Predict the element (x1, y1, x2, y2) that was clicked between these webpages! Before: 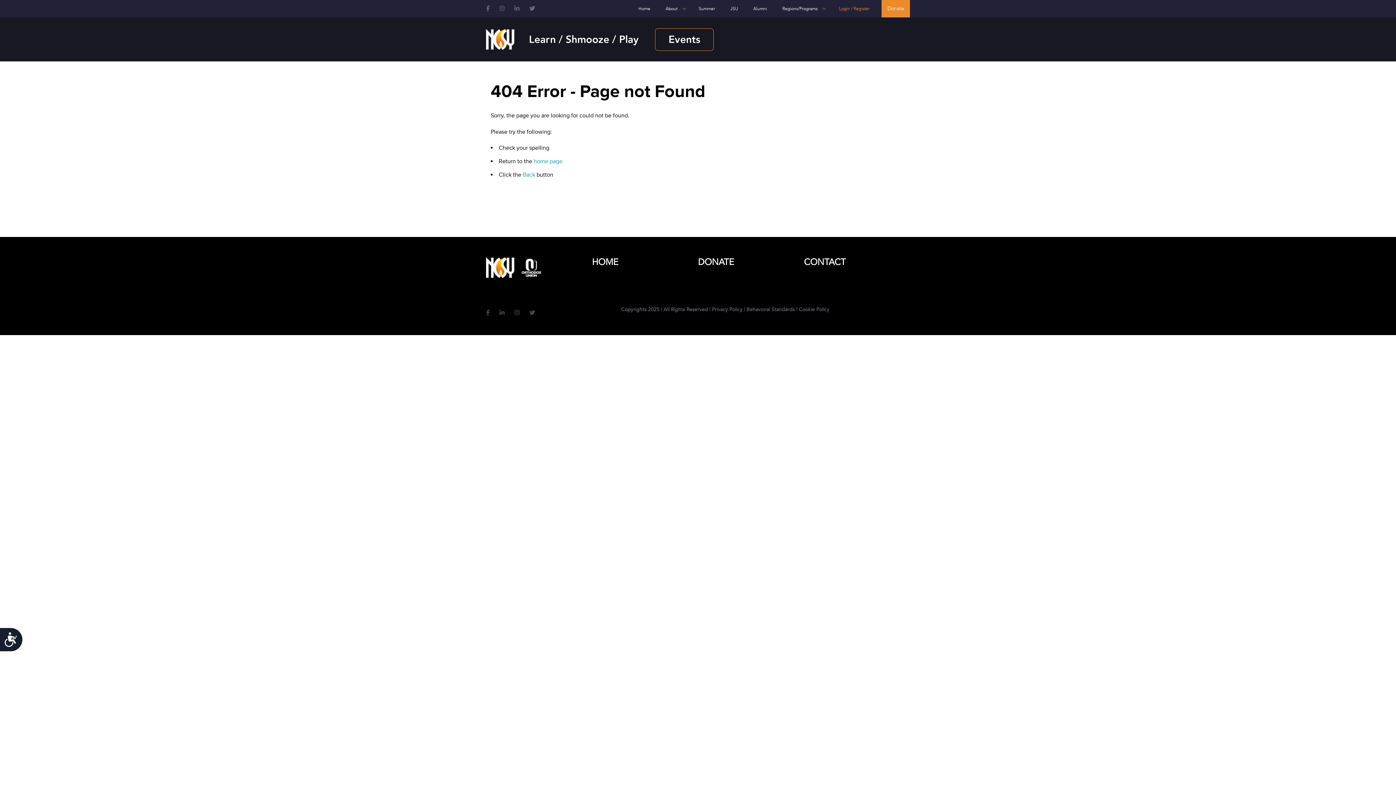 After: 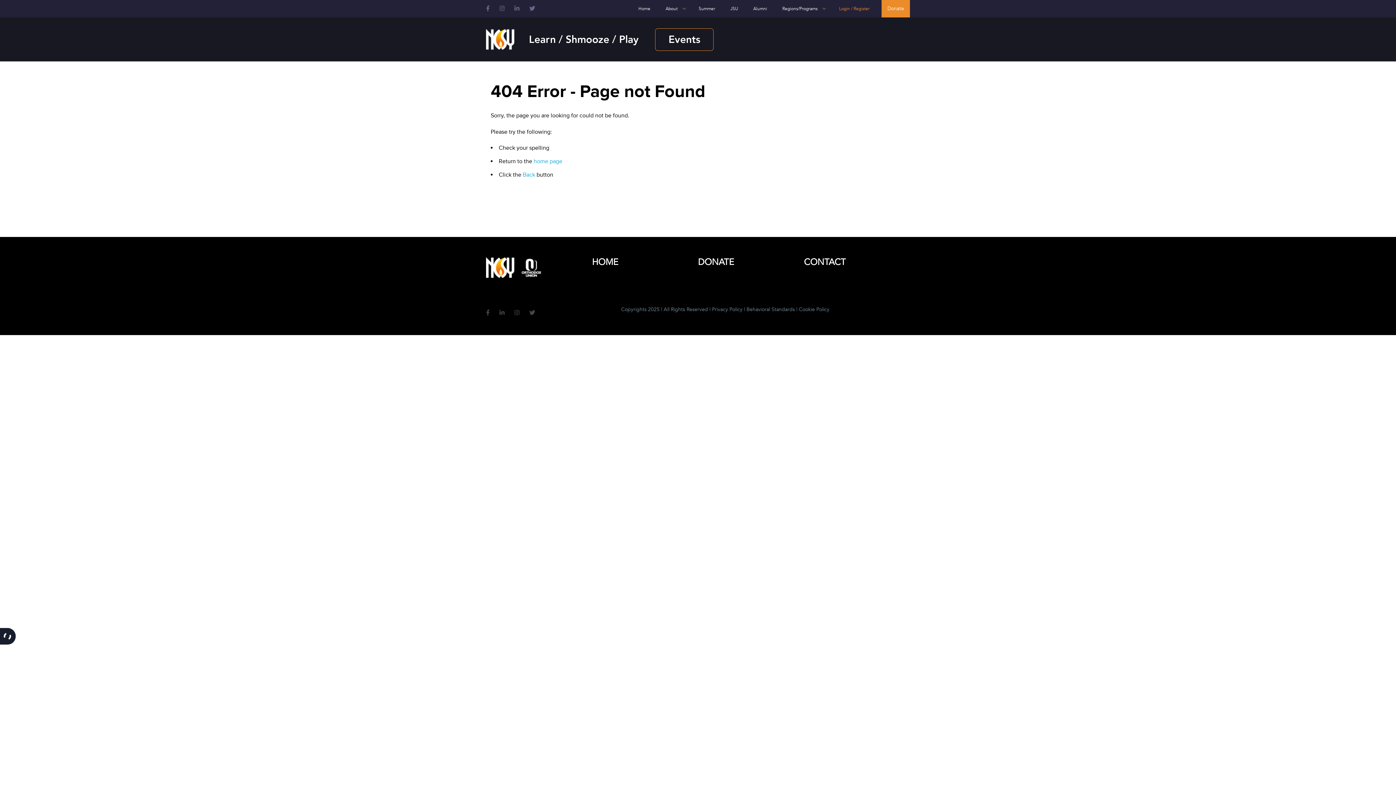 Action: label: Accessibility bbox: (0, 628, 22, 651)